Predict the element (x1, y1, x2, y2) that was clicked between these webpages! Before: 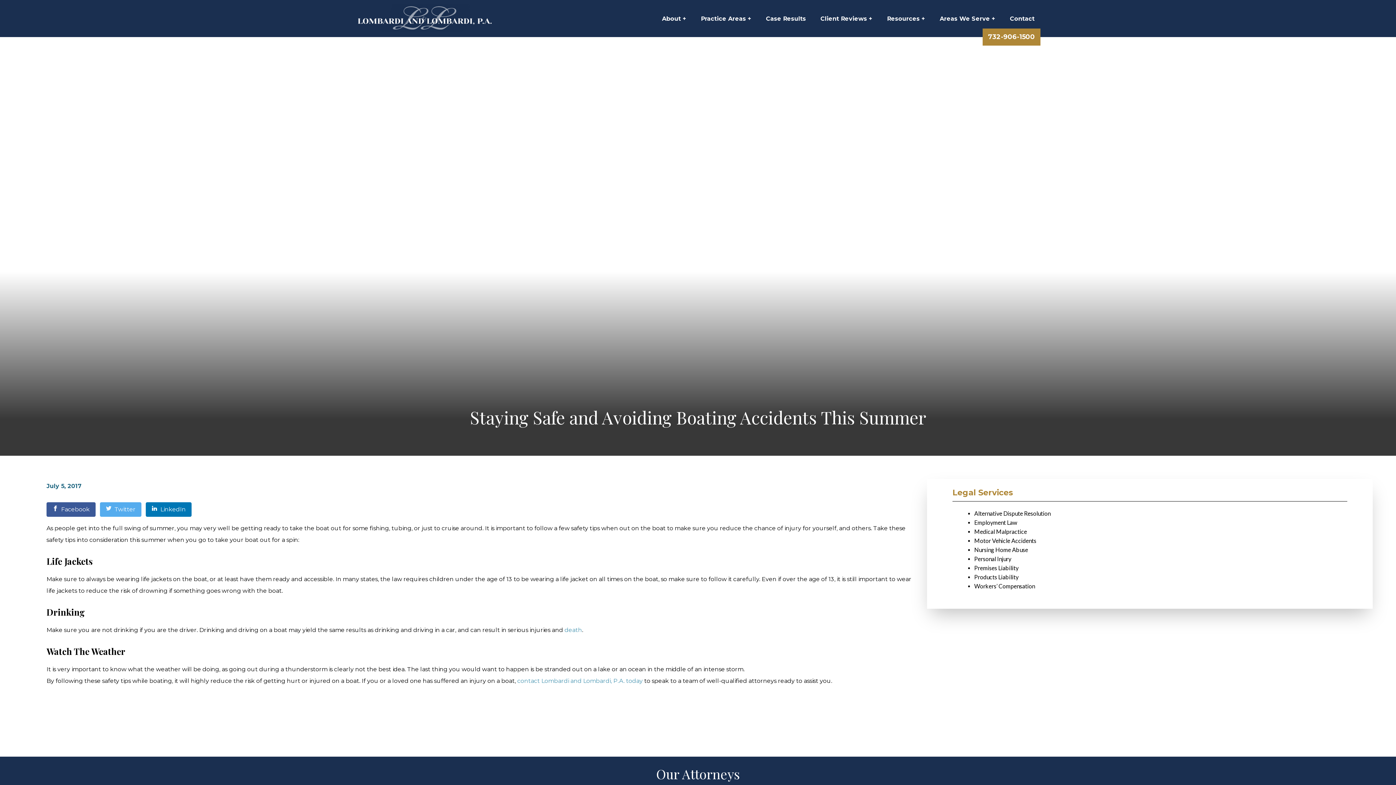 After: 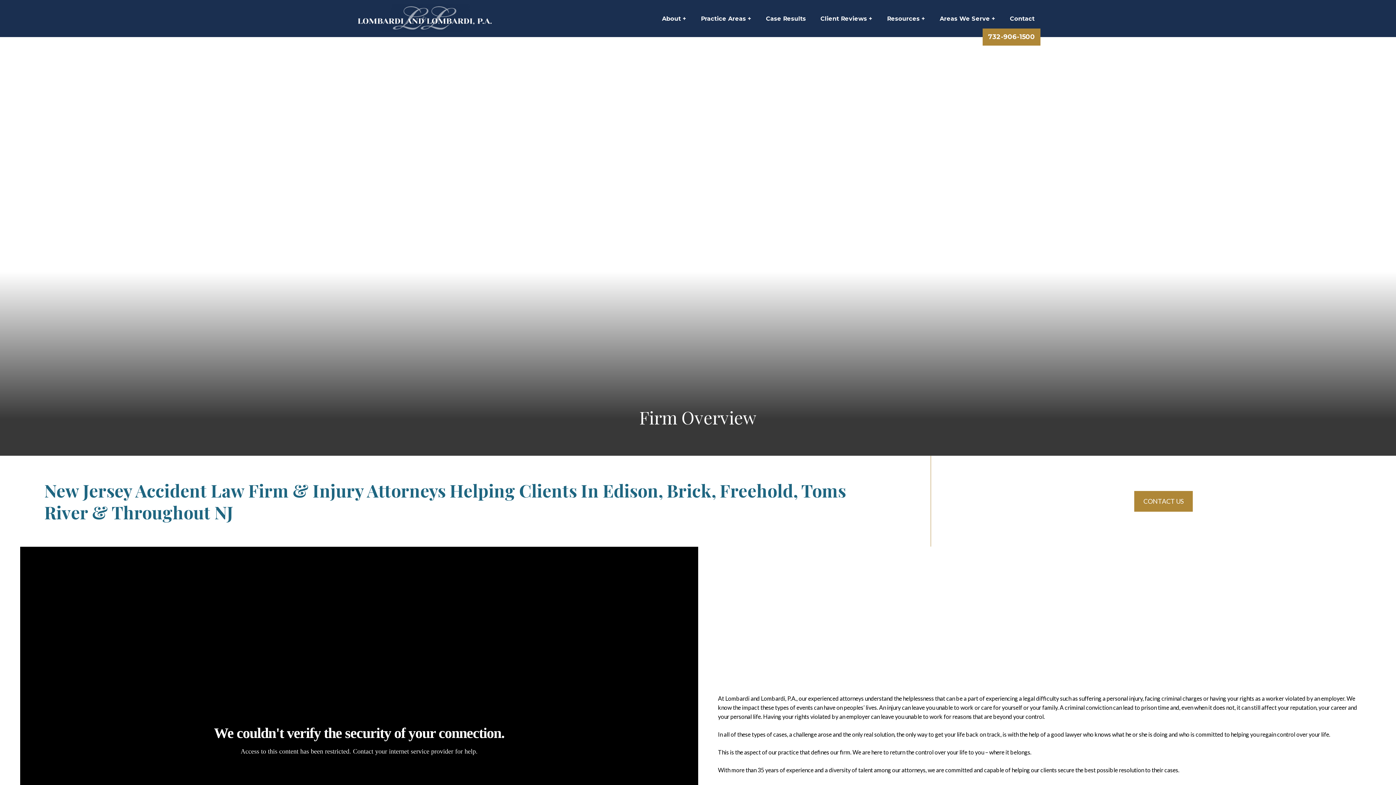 Action: bbox: (656, 11, 692, 26) label: About